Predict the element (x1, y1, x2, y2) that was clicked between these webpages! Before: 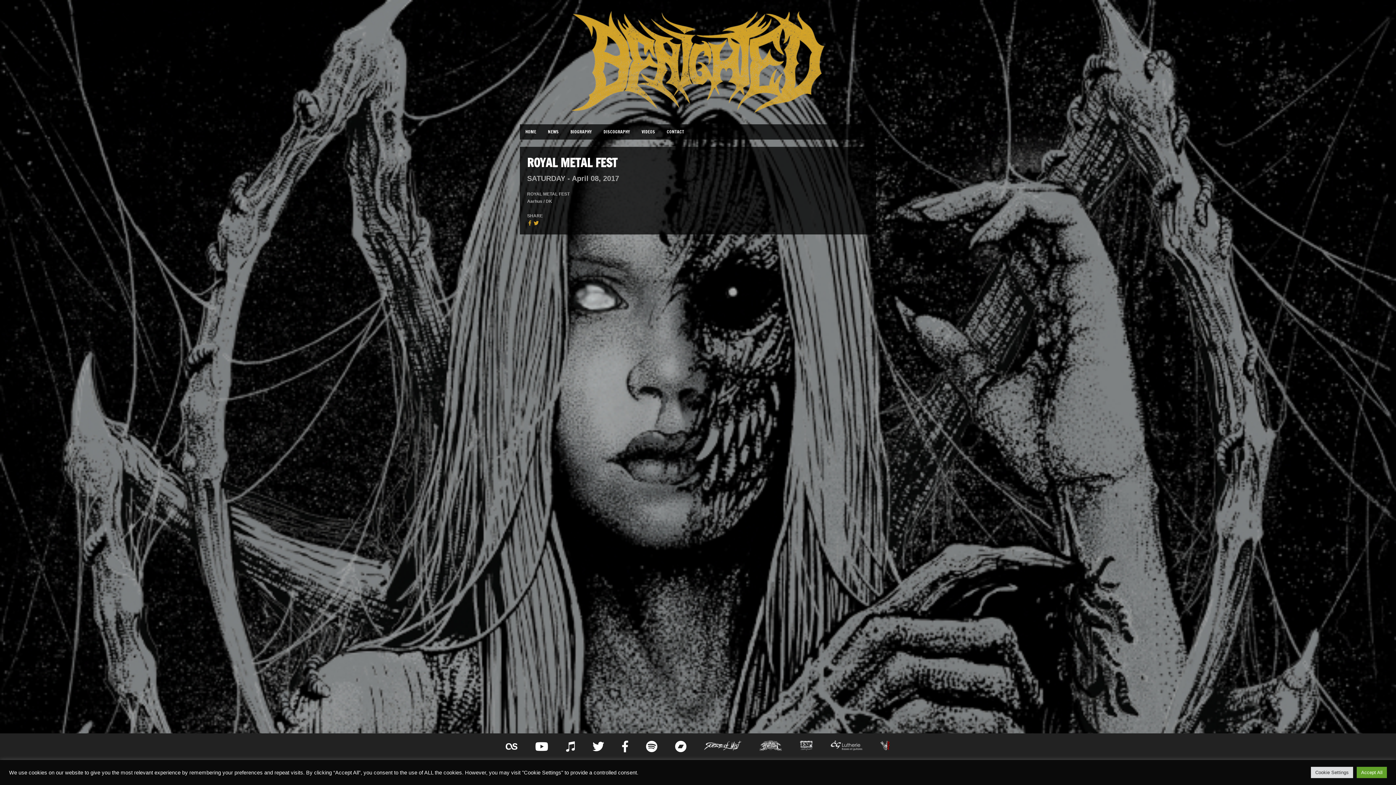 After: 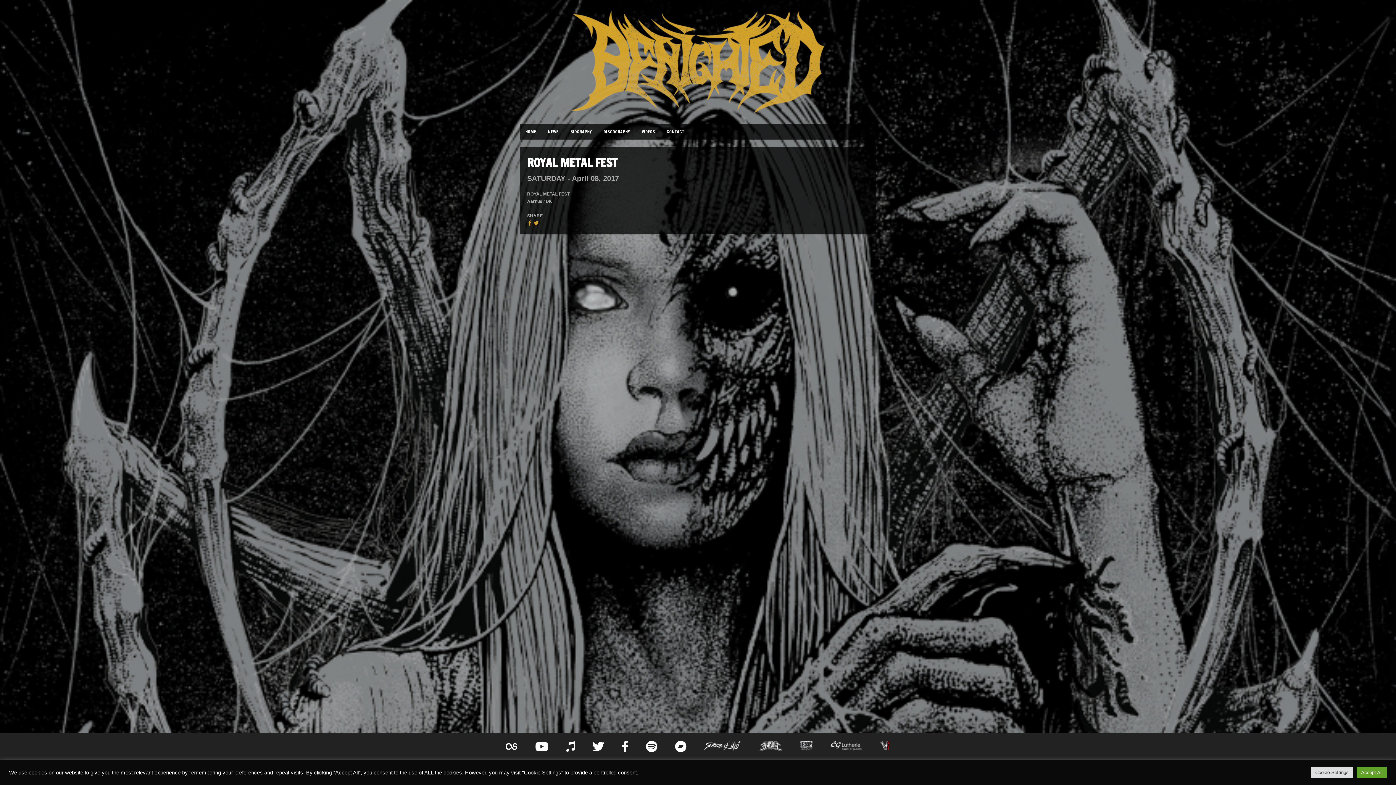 Action: bbox: (759, 740, 782, 753)